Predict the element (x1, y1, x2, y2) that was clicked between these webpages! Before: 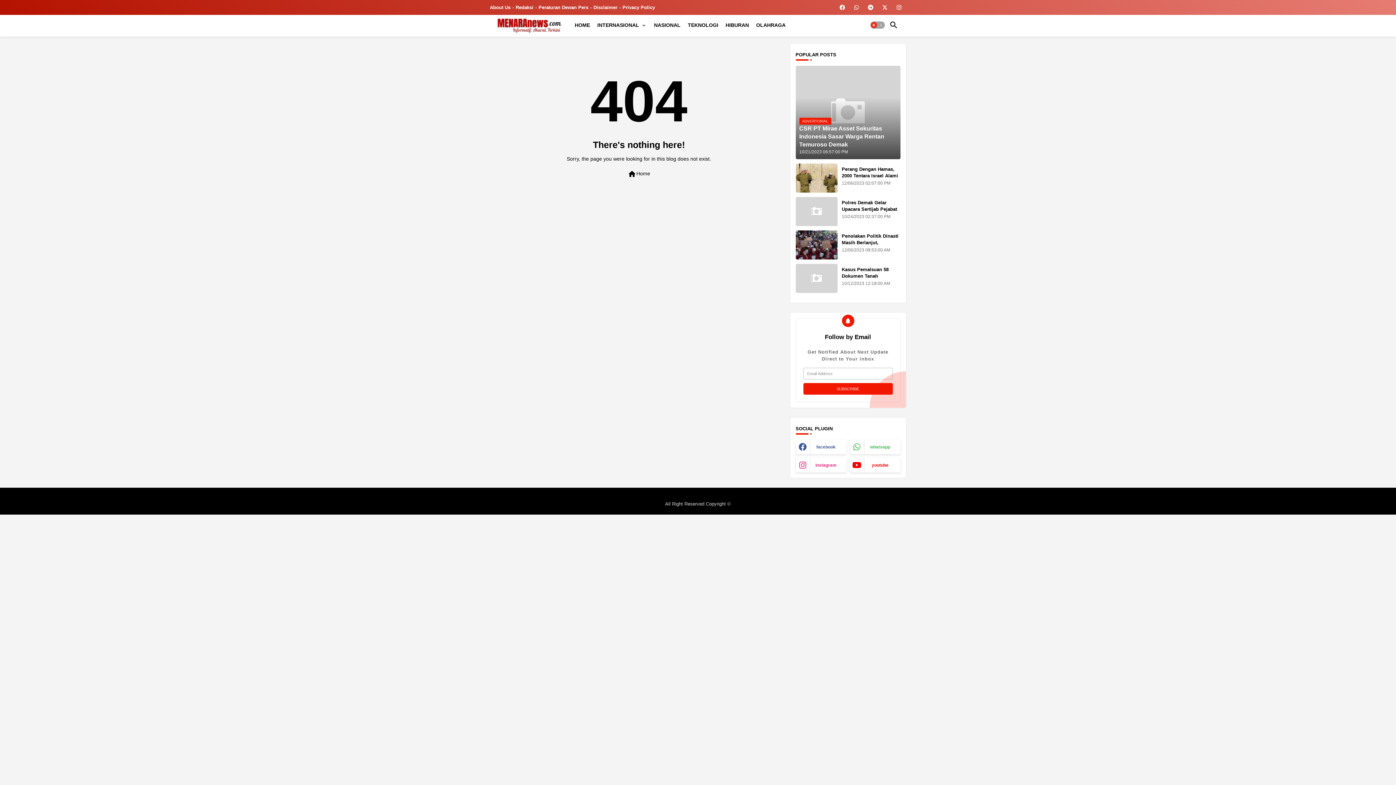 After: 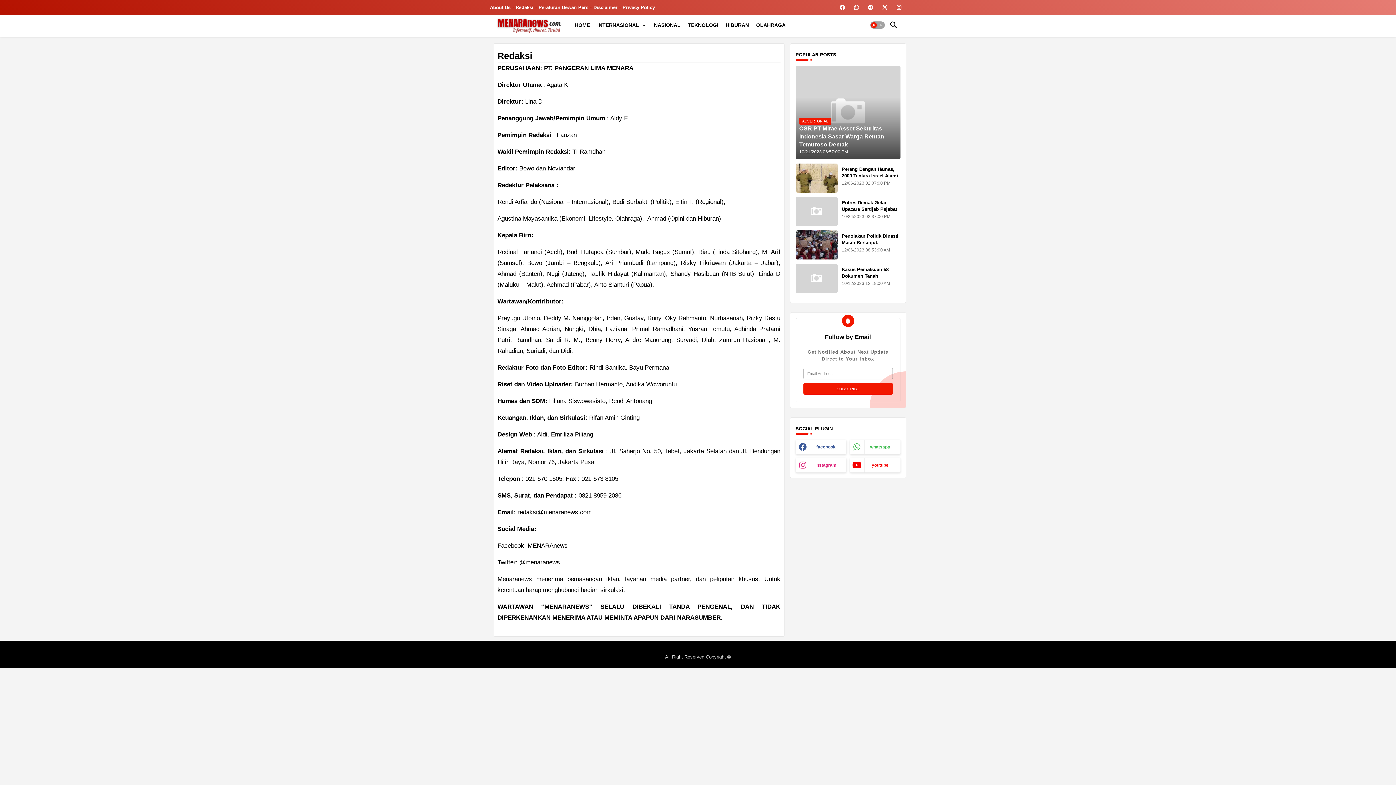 Action: bbox: (515, 4, 538, 10) label: Redaksi